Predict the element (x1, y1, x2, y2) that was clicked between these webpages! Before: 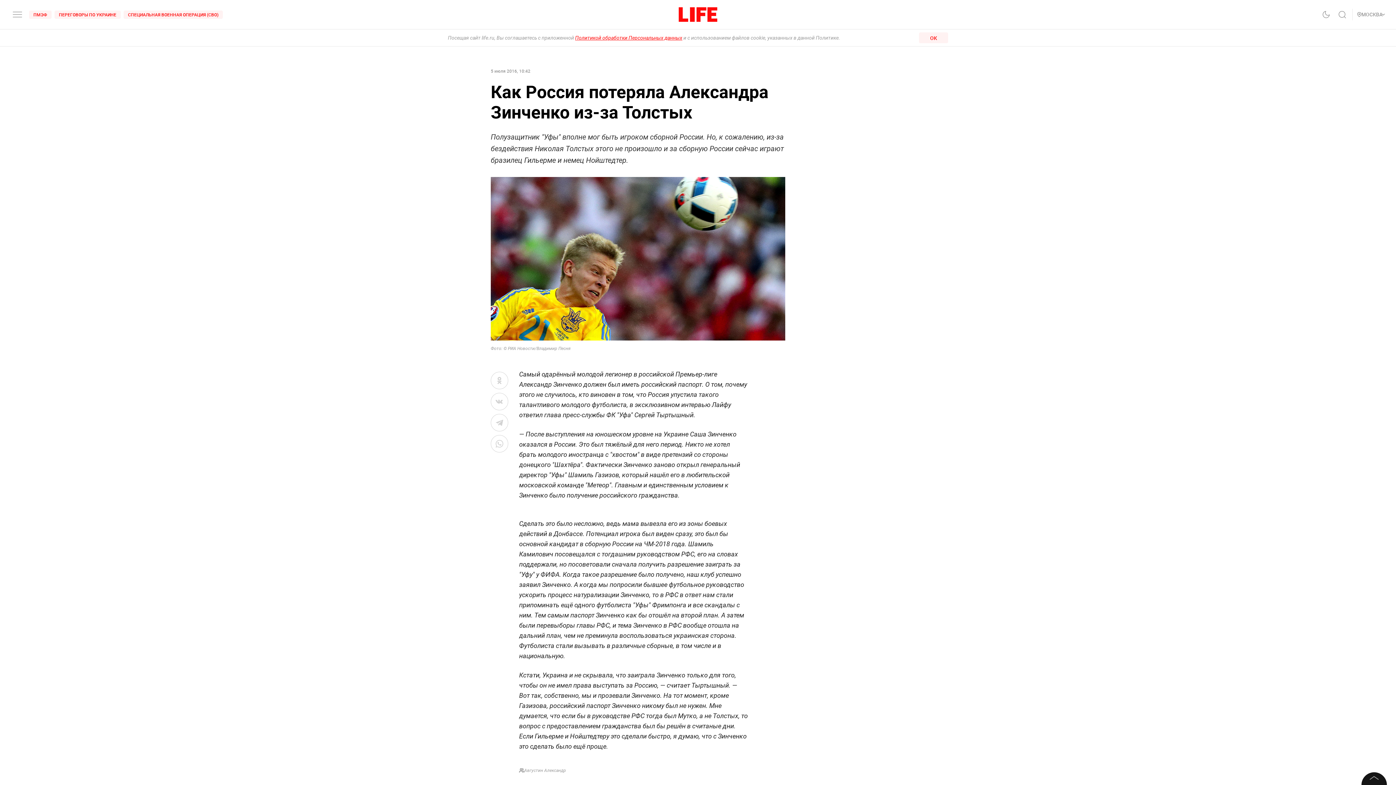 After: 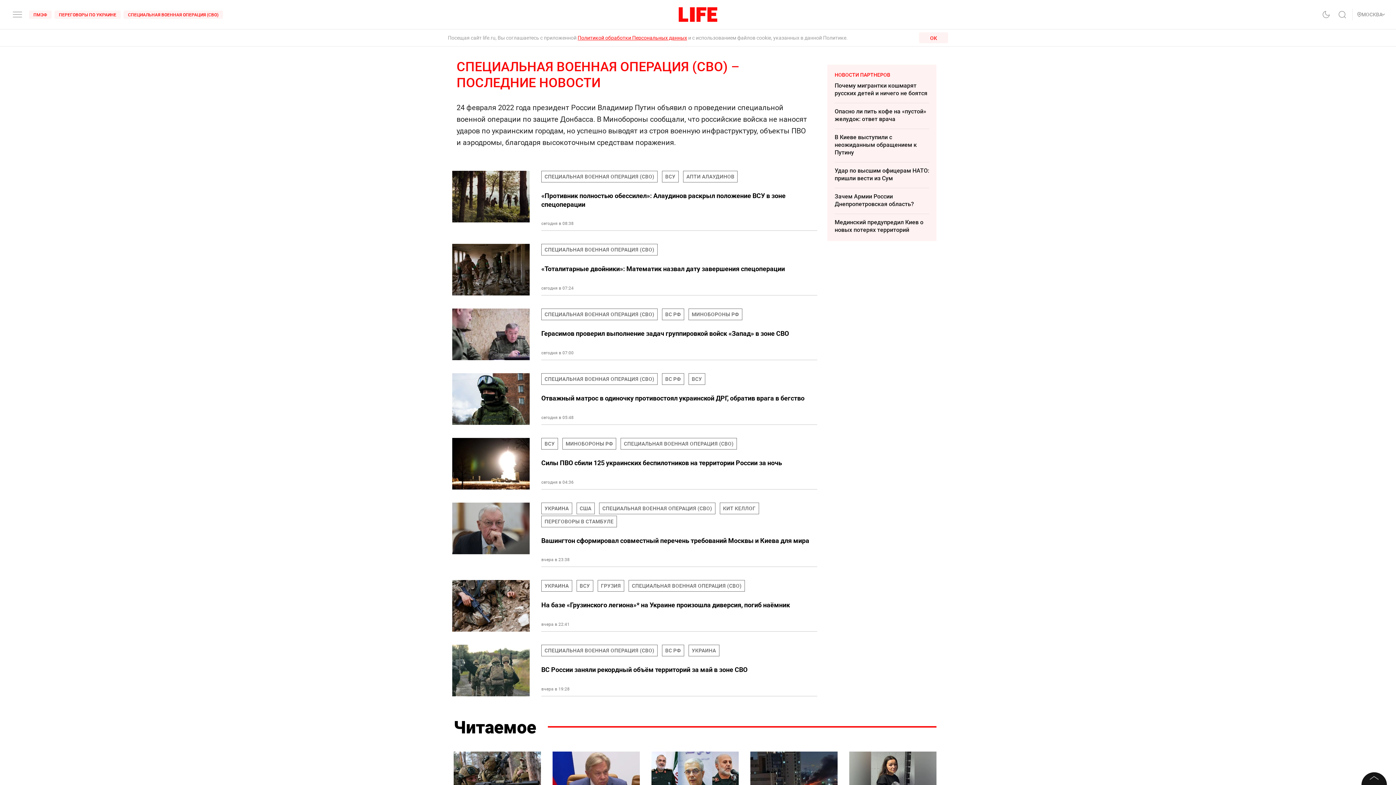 Action: label: СПЕЦИАЛЬНАЯ ВОЕННАЯ ОПЕРАЦИЯ (СВО) bbox: (123, 10, 222, 18)